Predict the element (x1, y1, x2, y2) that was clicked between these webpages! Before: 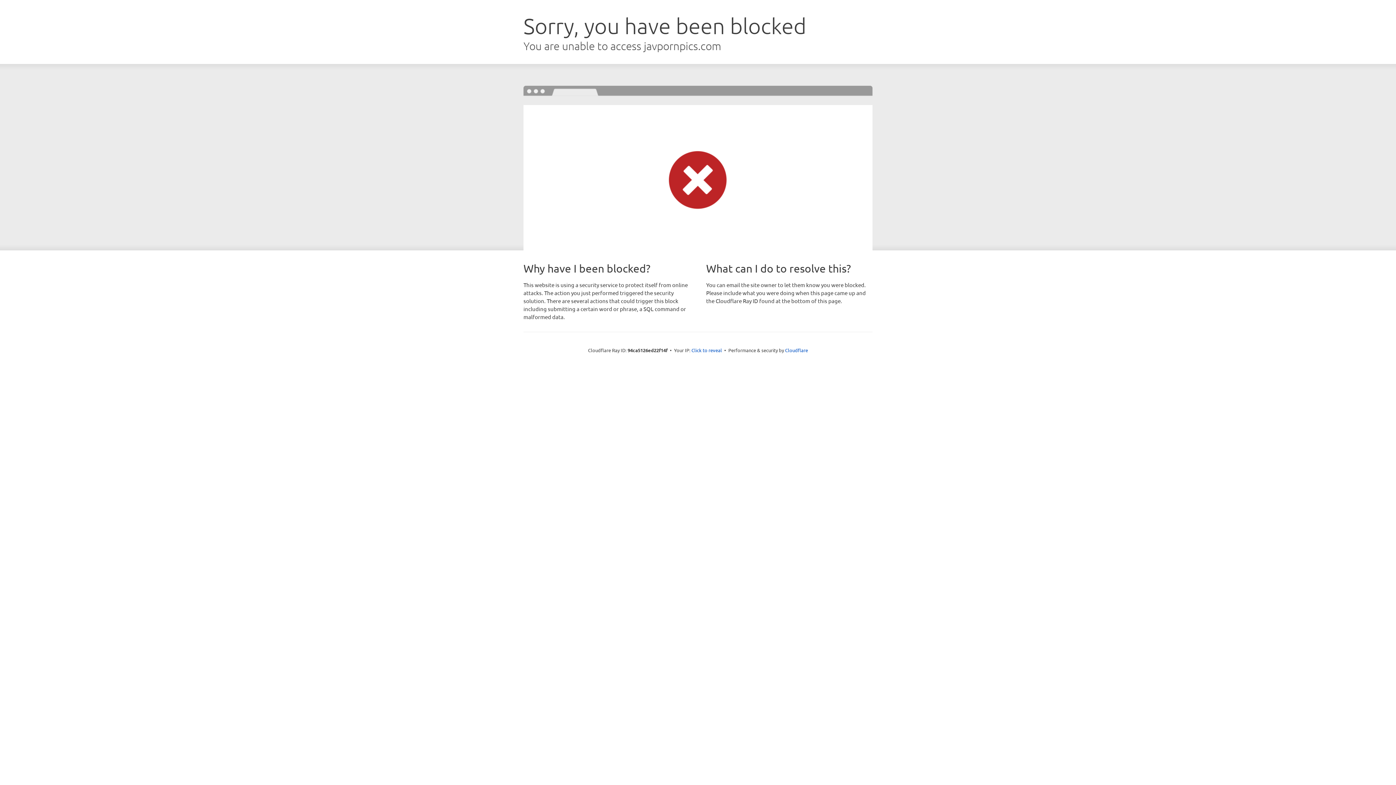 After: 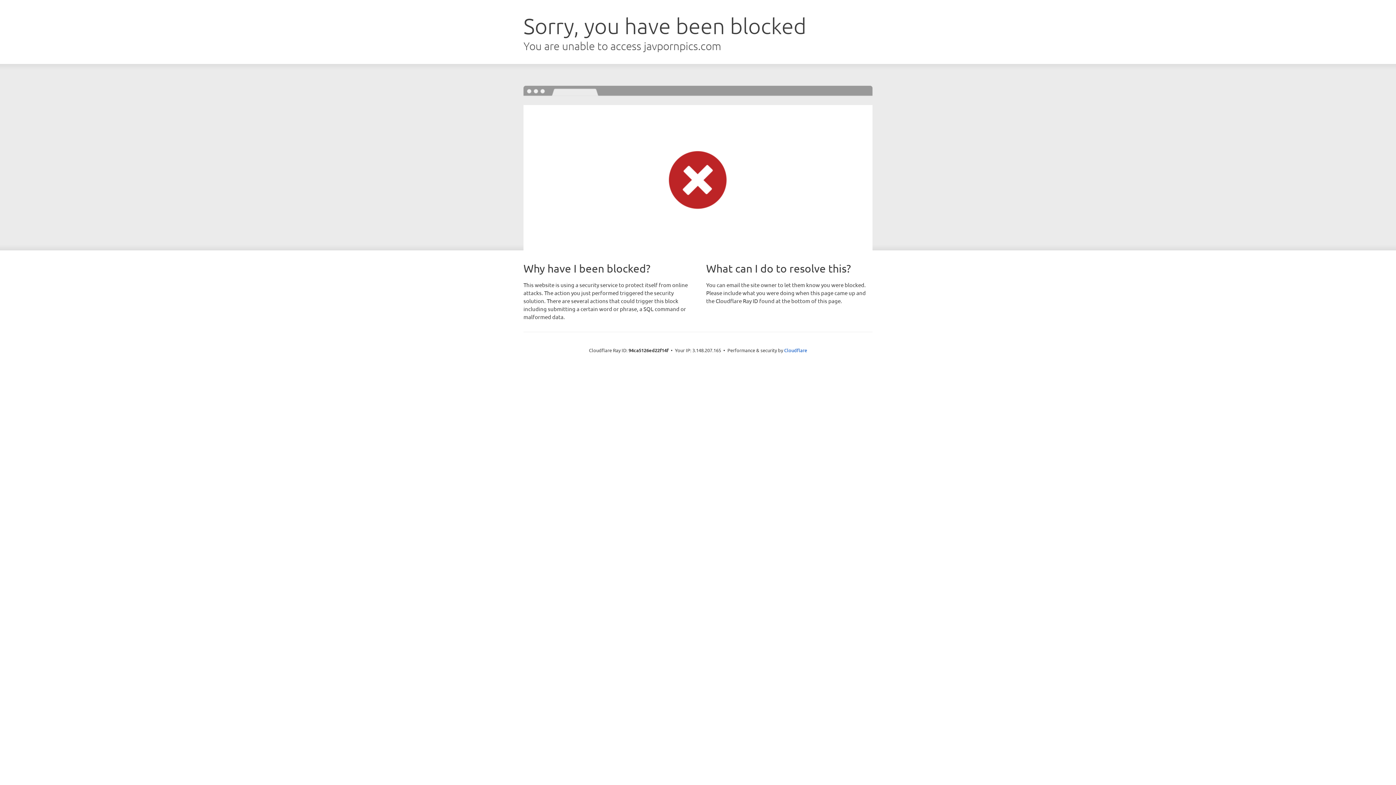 Action: label: Click to reveal bbox: (691, 346, 722, 353)